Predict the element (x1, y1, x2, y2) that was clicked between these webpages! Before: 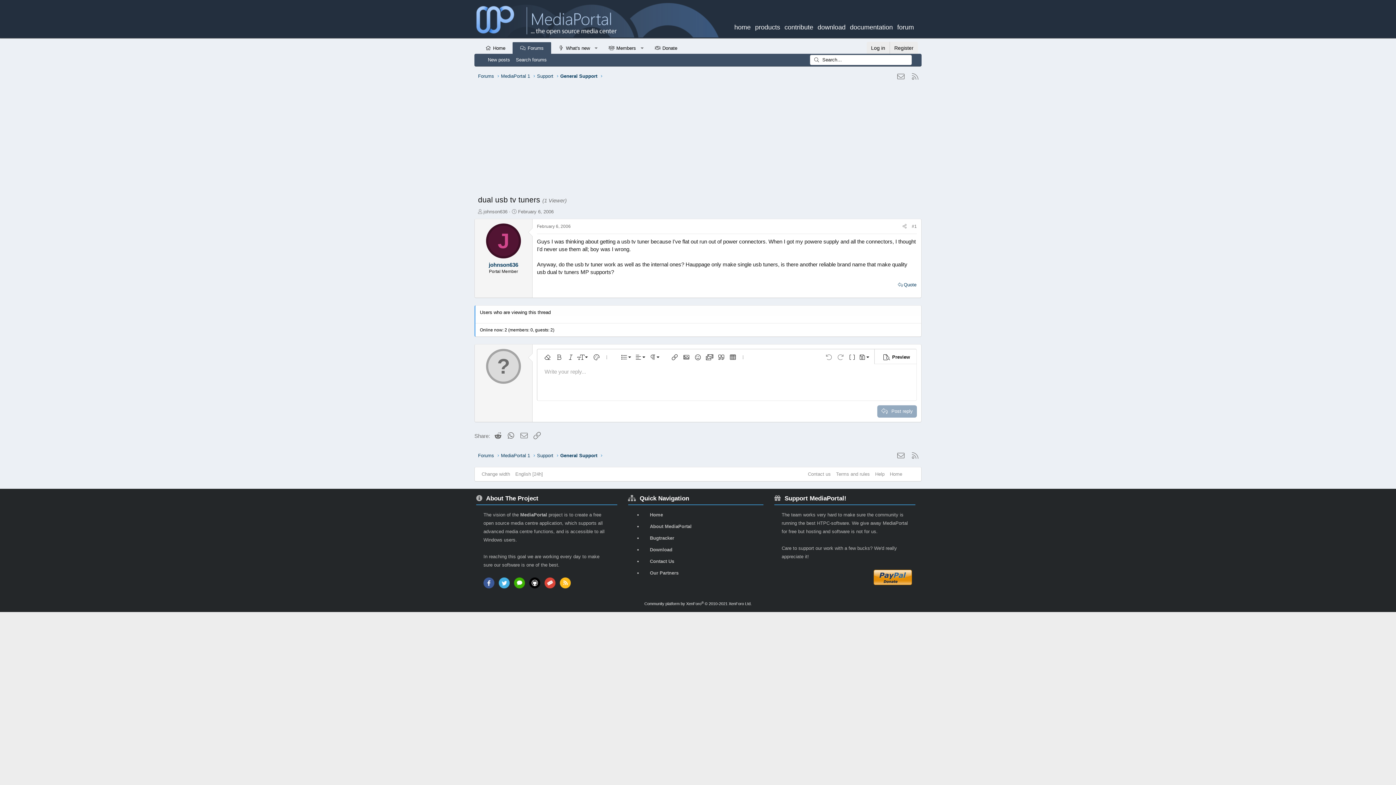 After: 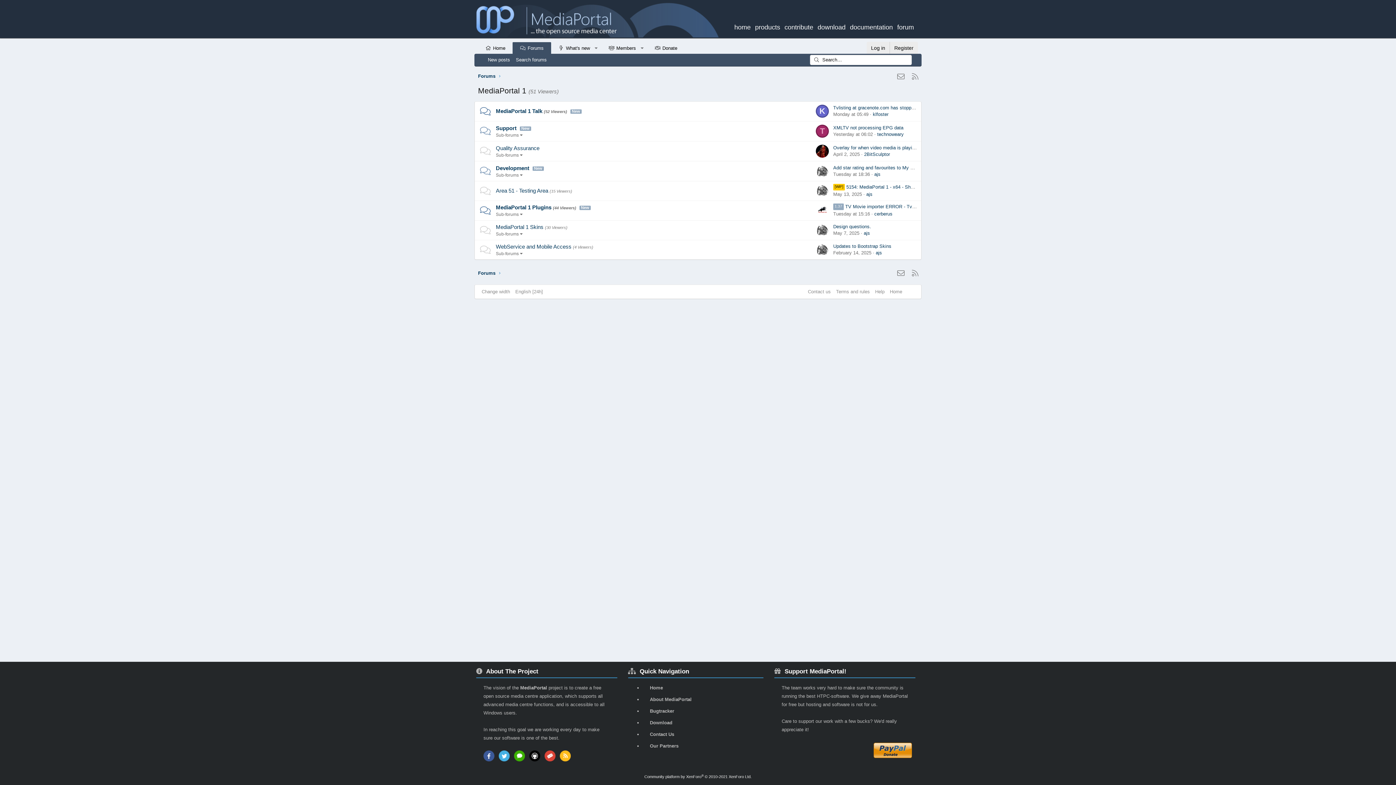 Action: bbox: (501, 72, 530, 79) label: MediaPortal 1